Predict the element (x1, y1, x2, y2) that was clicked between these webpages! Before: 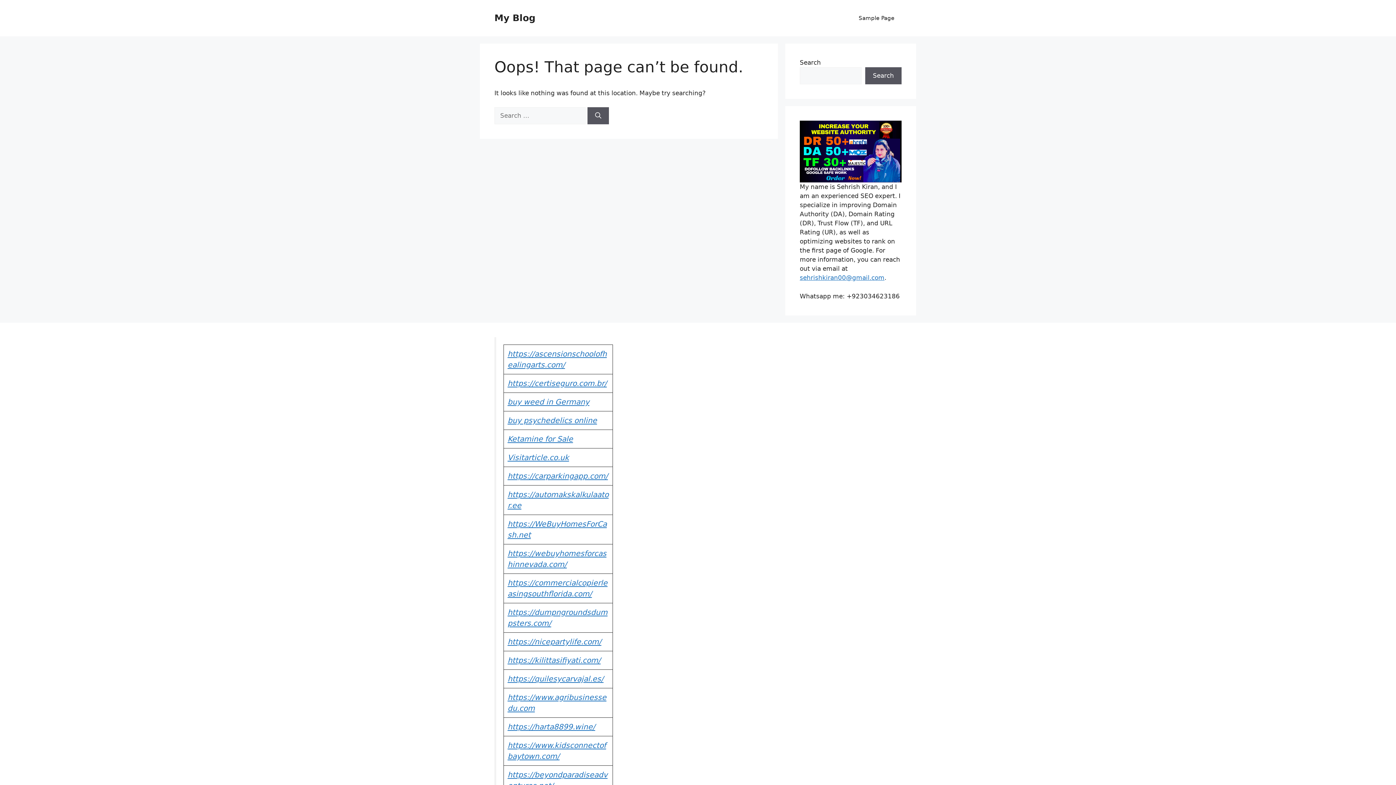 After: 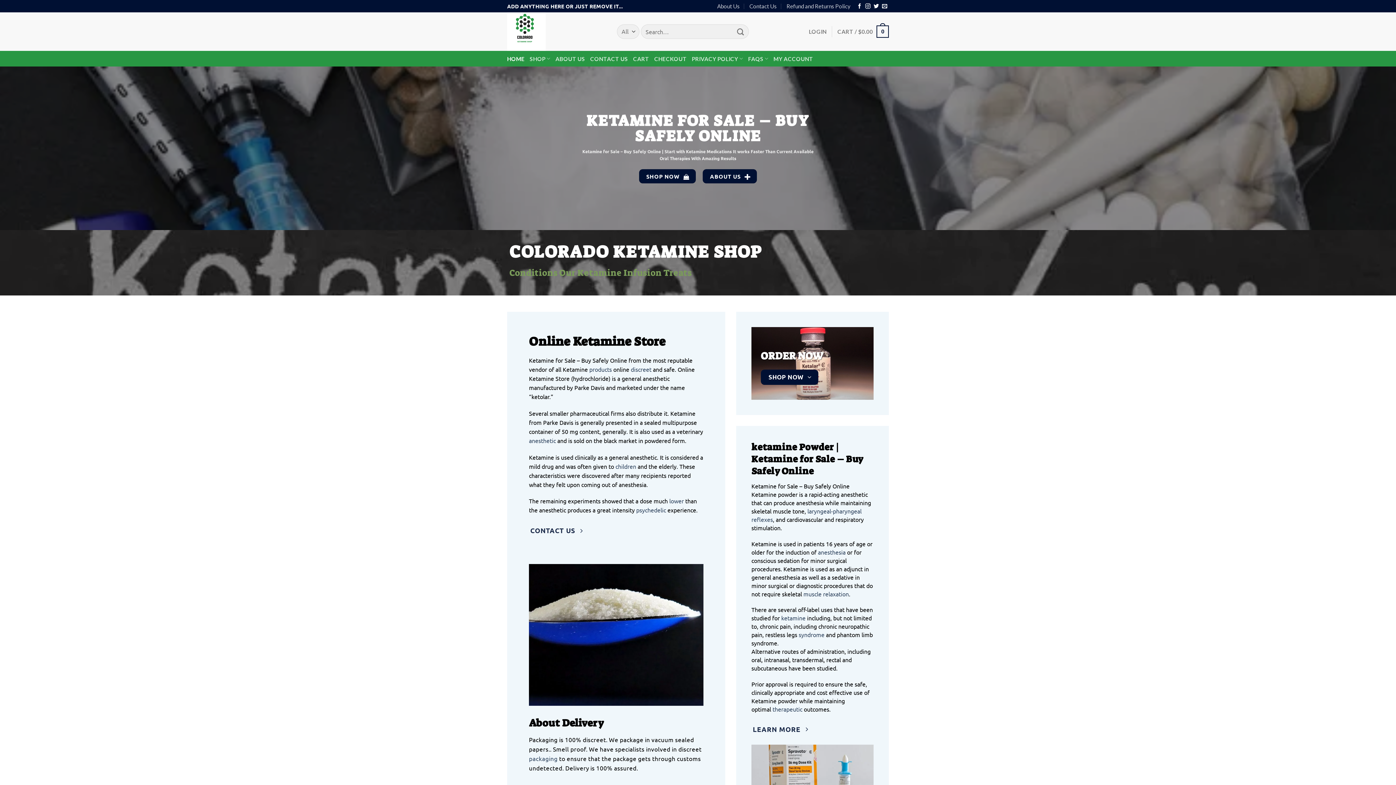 Action: bbox: (507, 434, 573, 443) label: Ketamine for Sale